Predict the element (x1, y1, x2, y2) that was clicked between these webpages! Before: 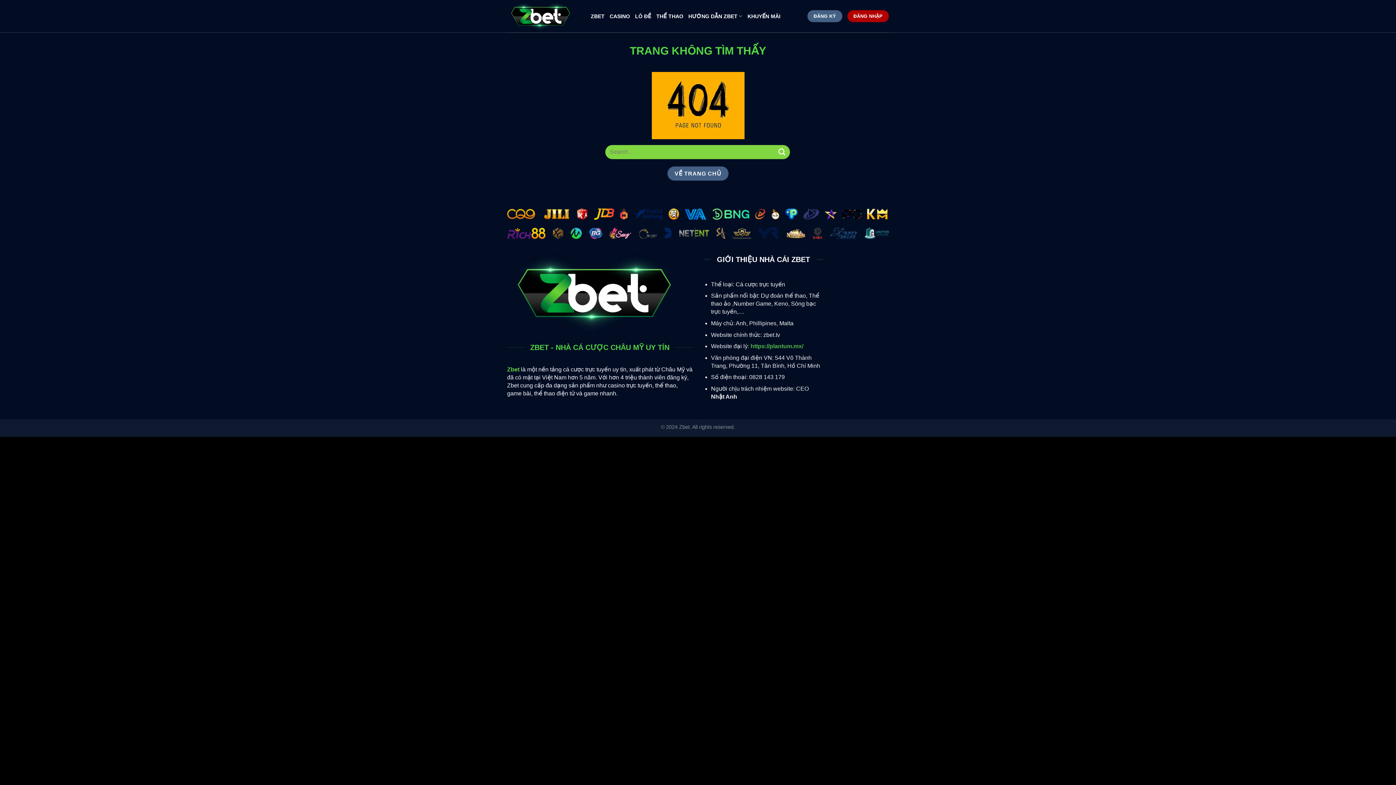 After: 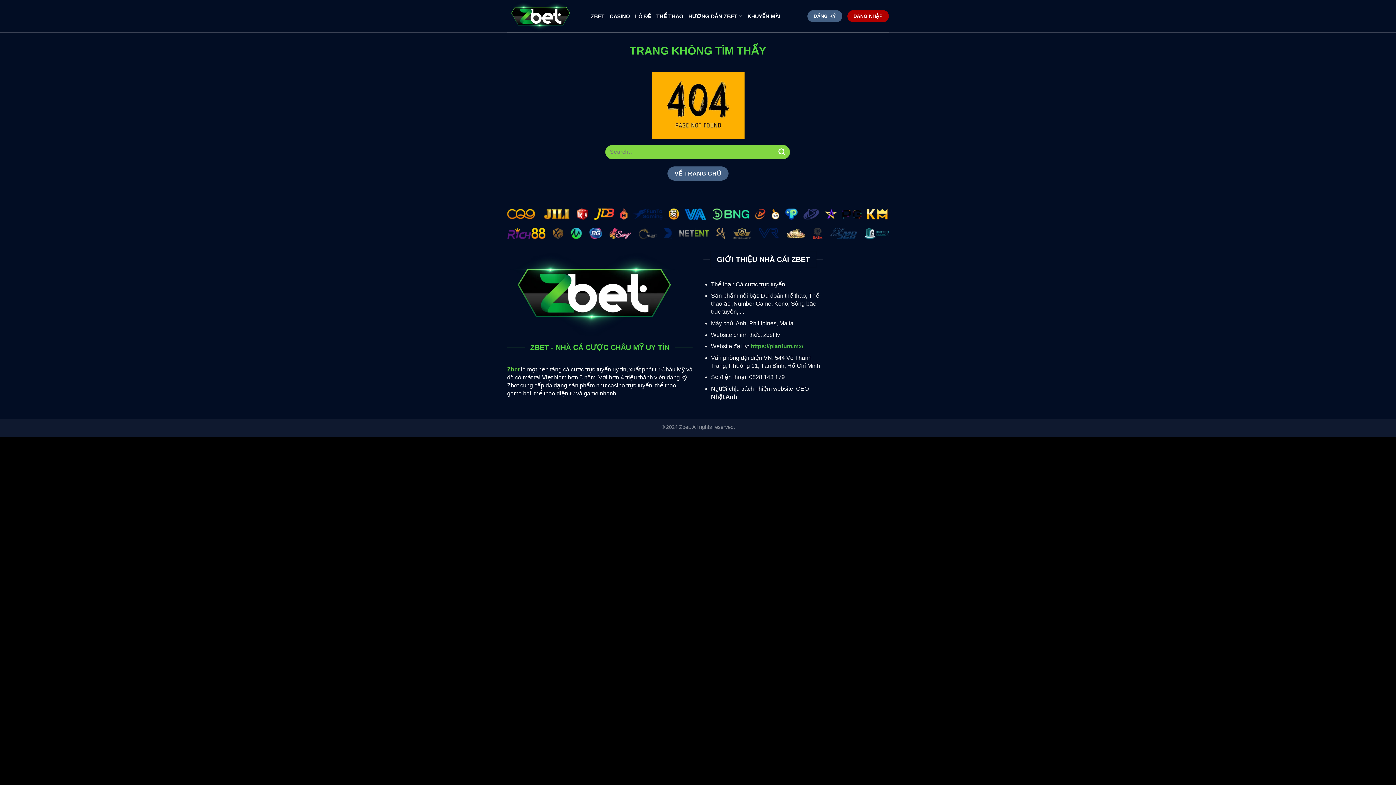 Action: bbox: (711, 393, 737, 400) label: Nhật Anh